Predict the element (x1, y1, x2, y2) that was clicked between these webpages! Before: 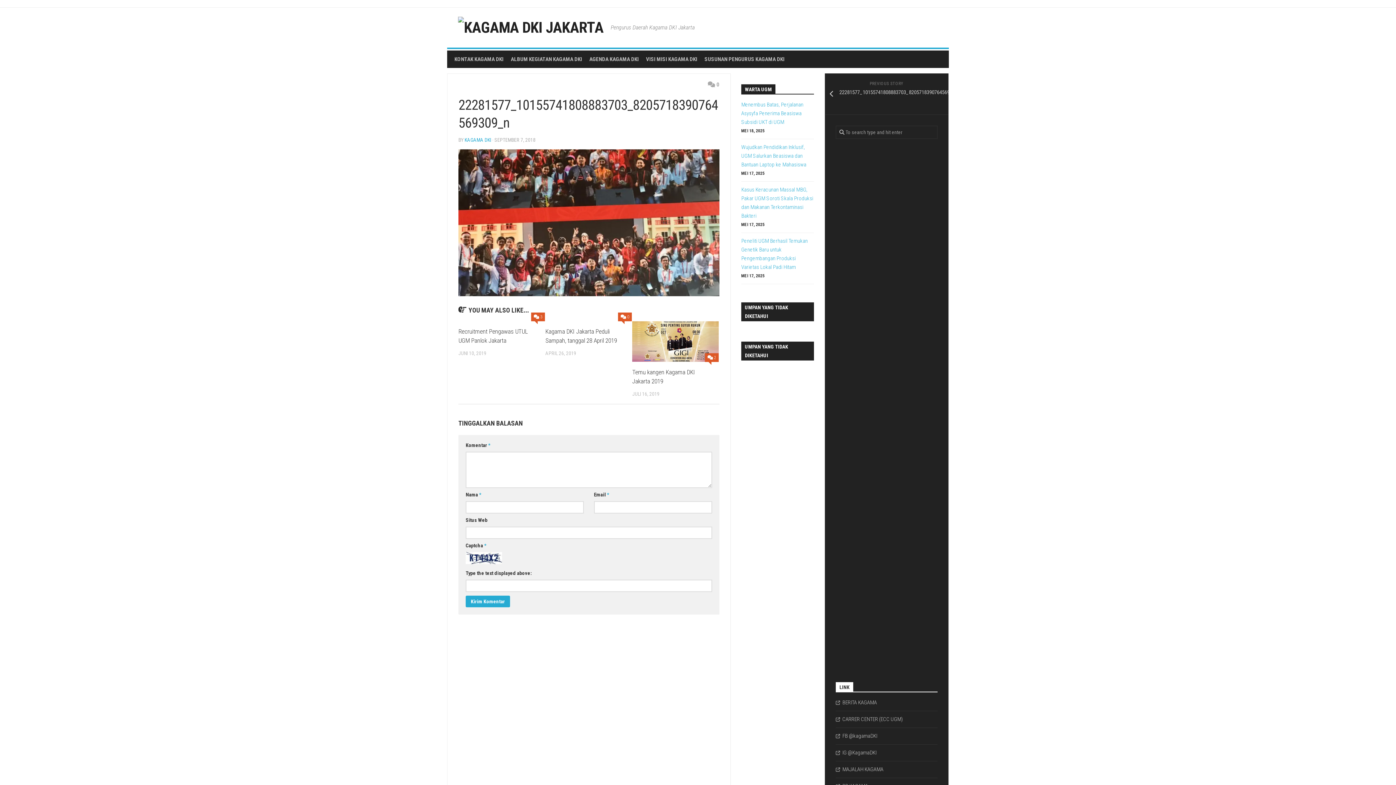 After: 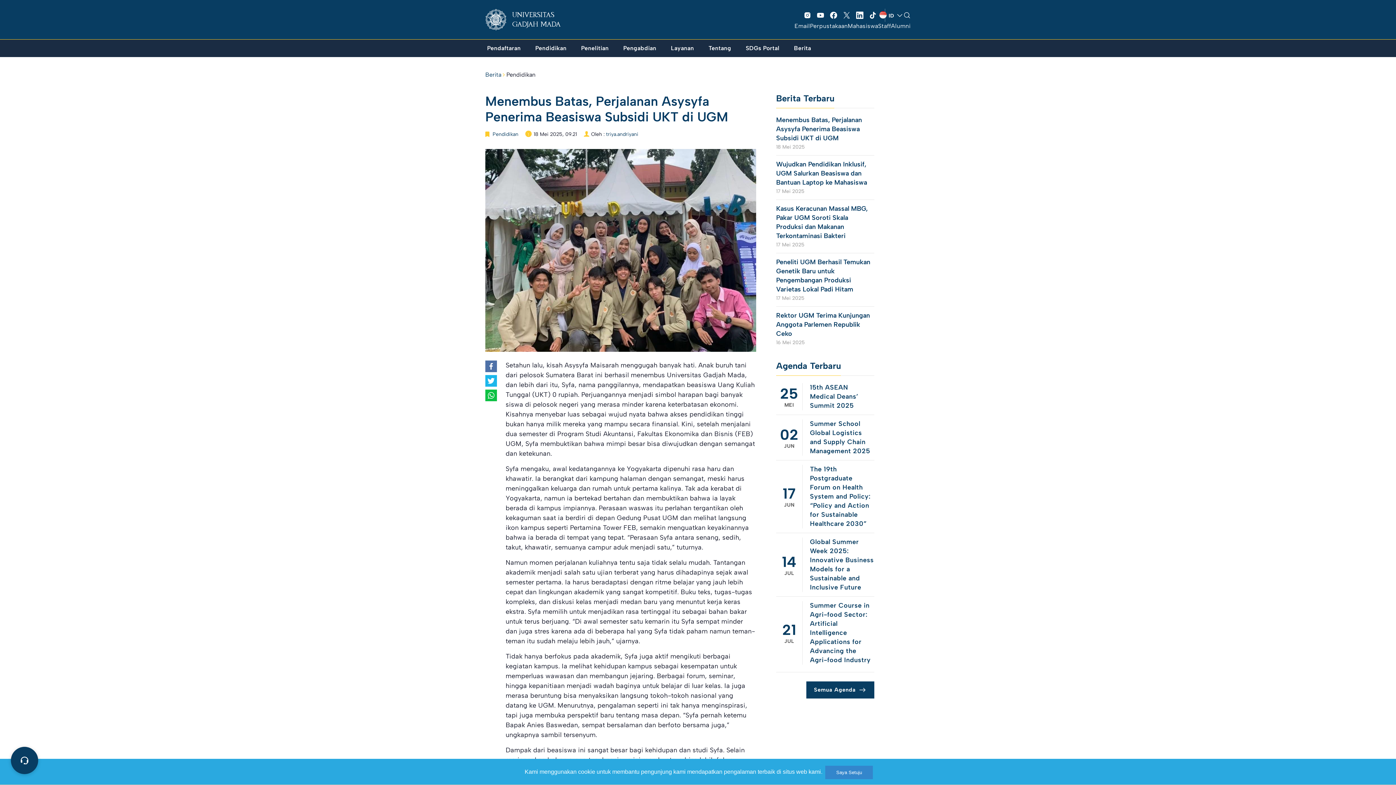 Action: label: Menembus Batas, Perjalanan Asysyfa Penerima Beasiswa Subsidi UKT di UGM bbox: (741, 100, 814, 126)